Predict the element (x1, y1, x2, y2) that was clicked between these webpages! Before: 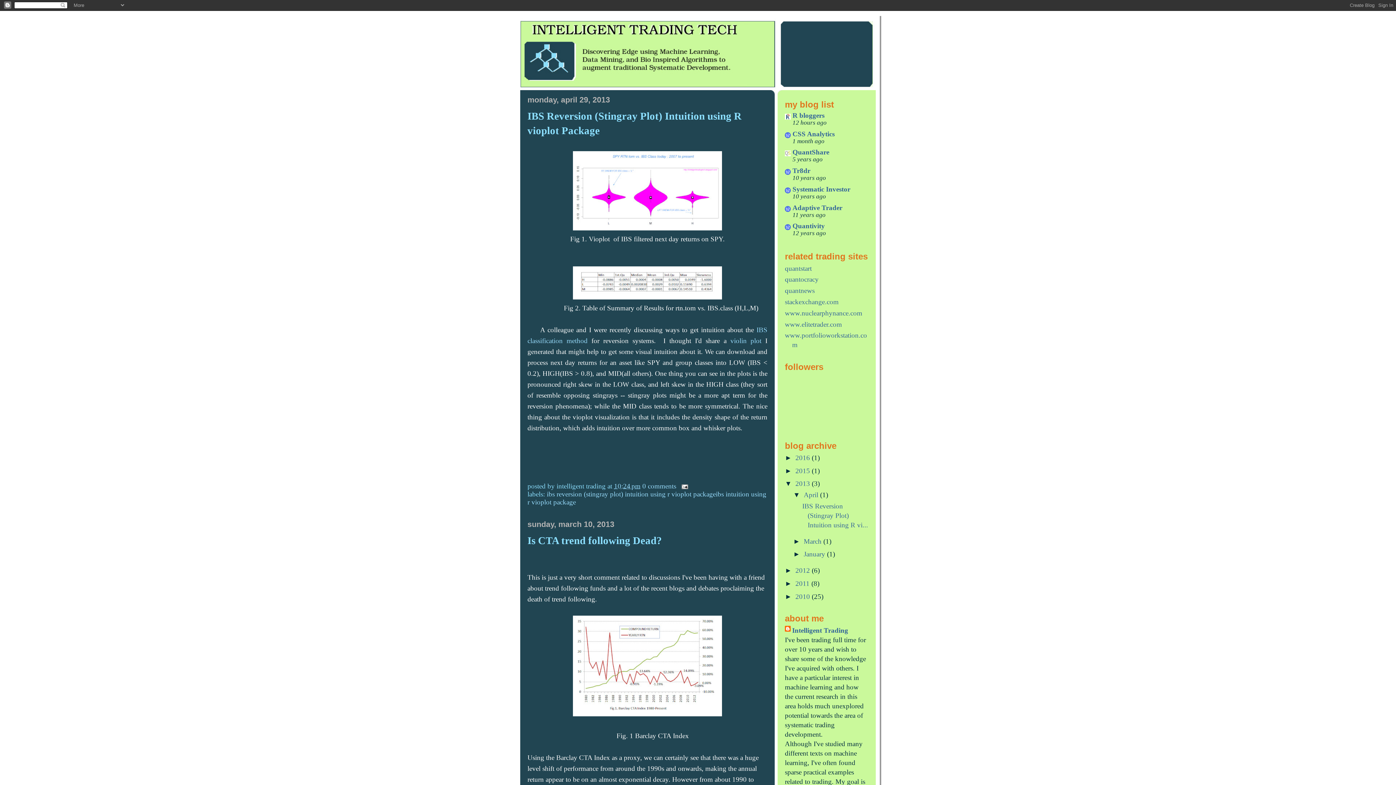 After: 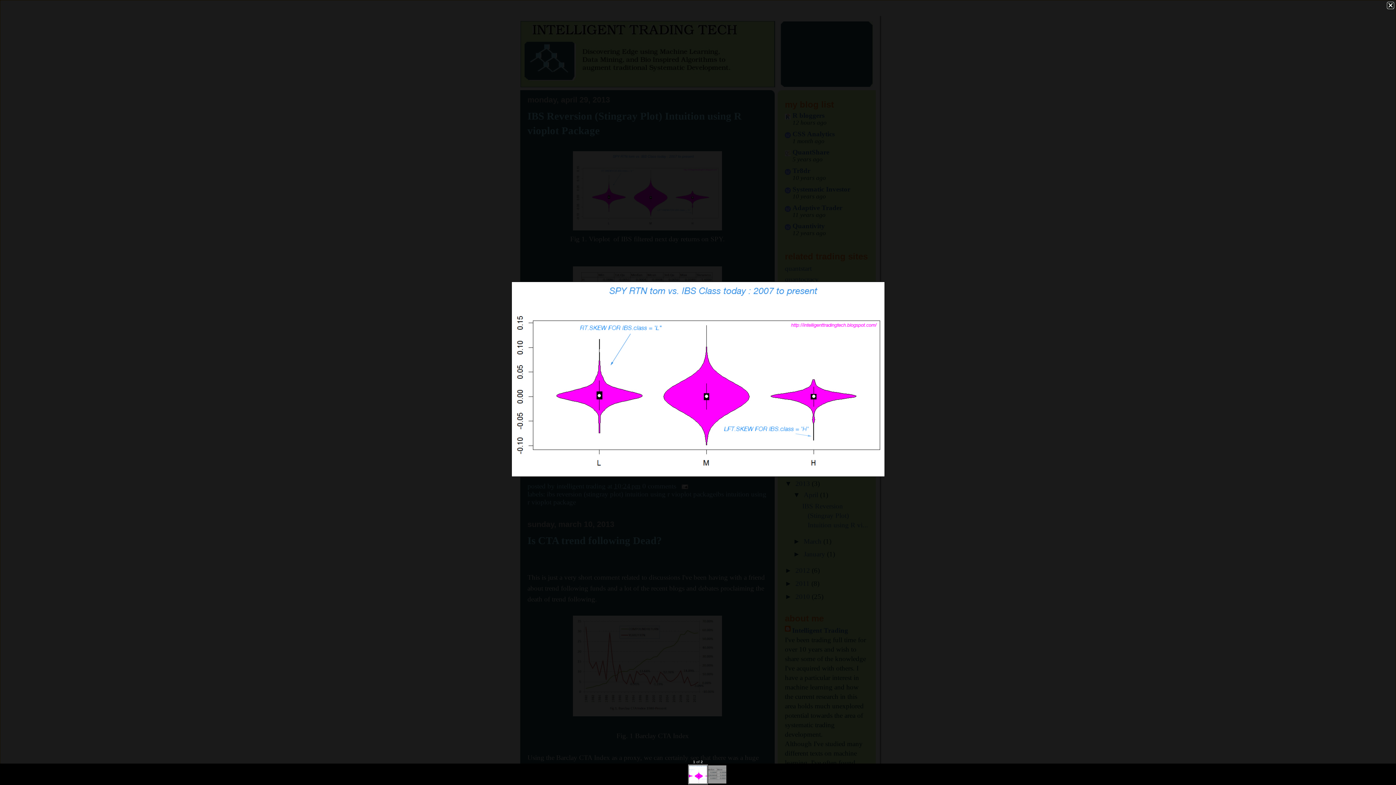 Action: bbox: (573, 224, 722, 231)